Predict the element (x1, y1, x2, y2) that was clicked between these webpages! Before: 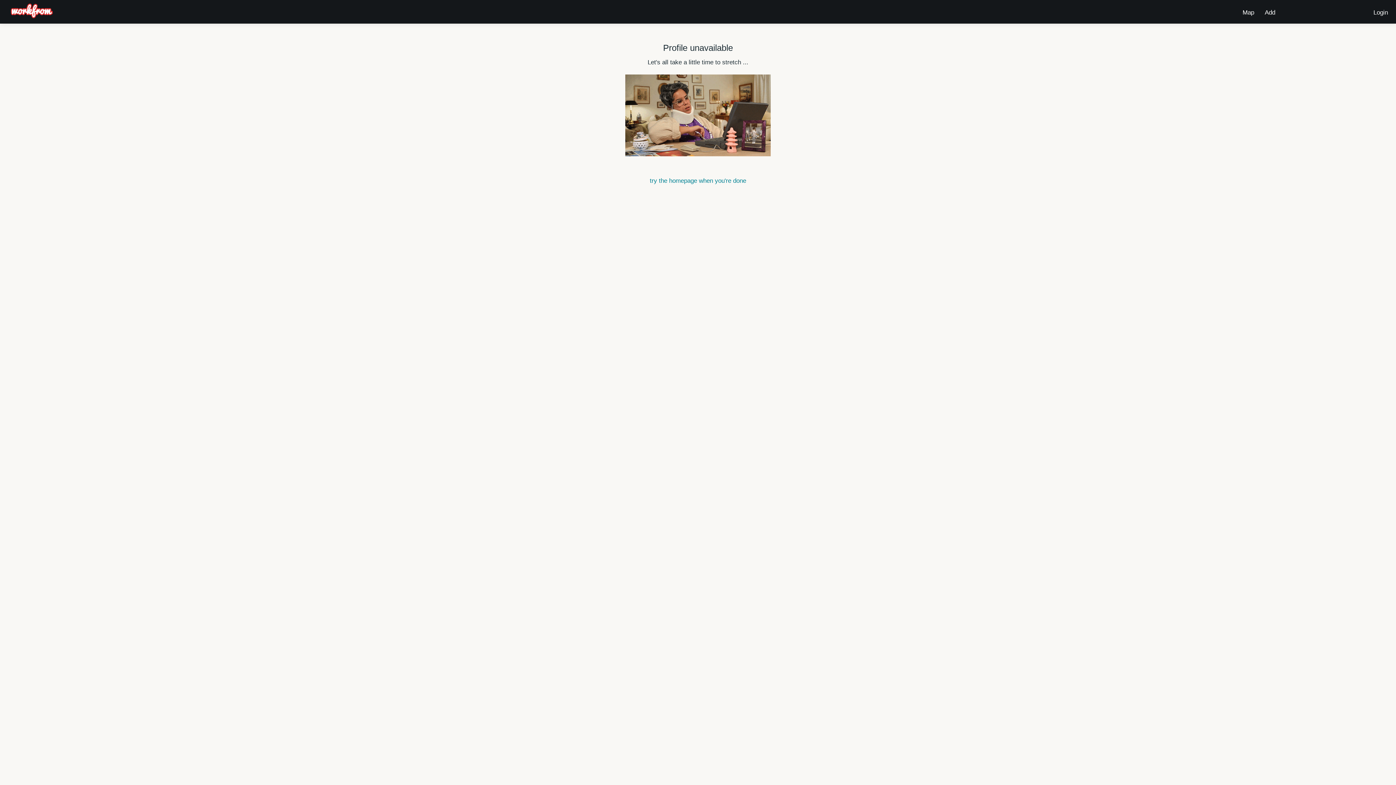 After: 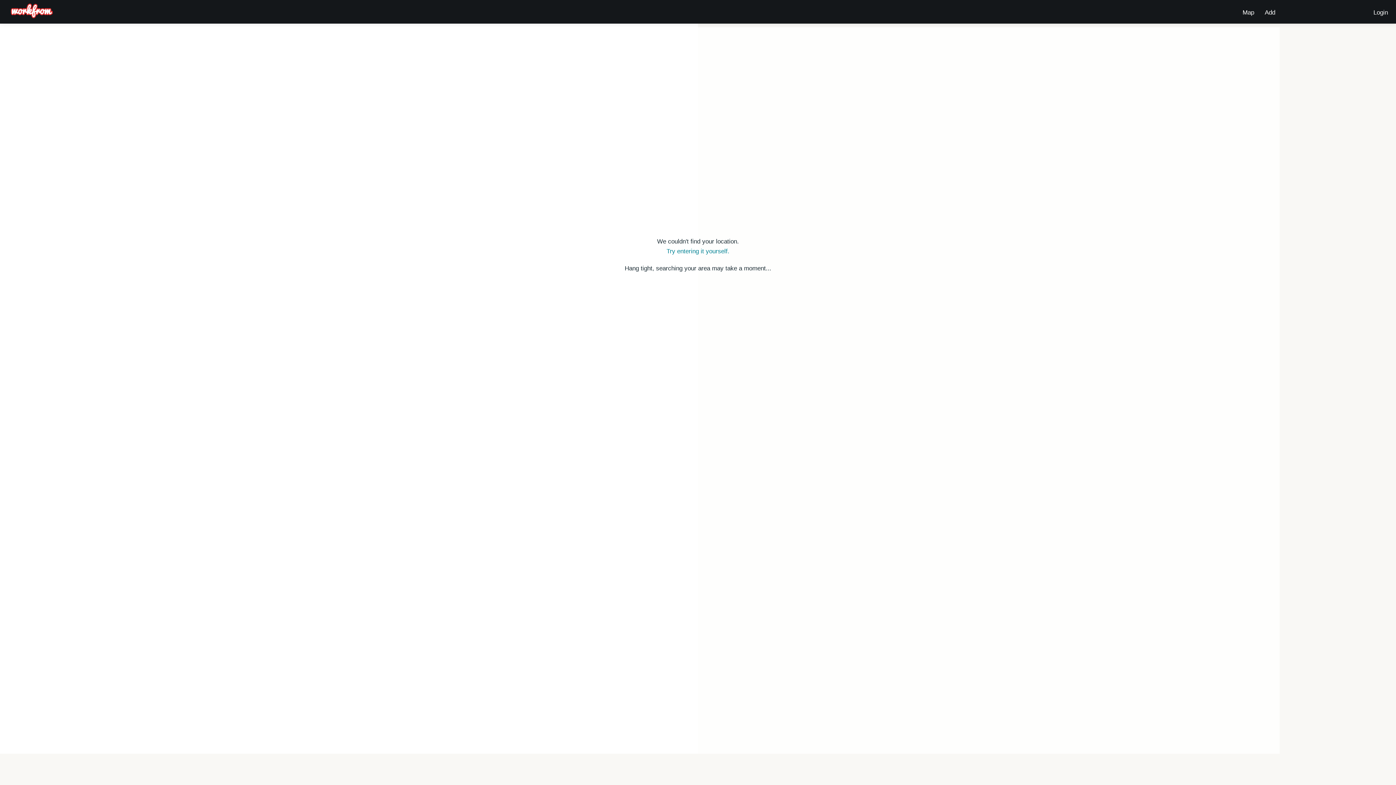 Action: label: Map bbox: (1240, 3, 1257, 17)